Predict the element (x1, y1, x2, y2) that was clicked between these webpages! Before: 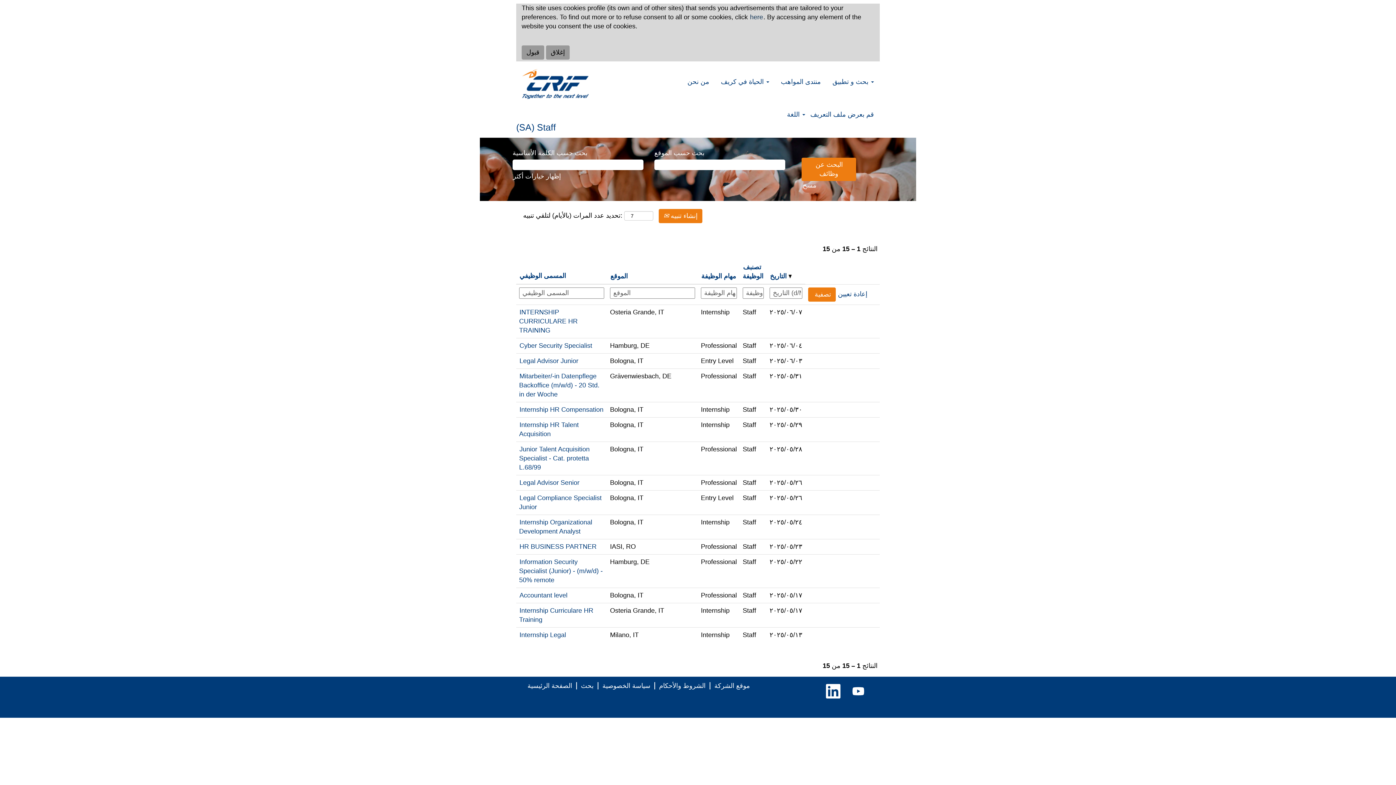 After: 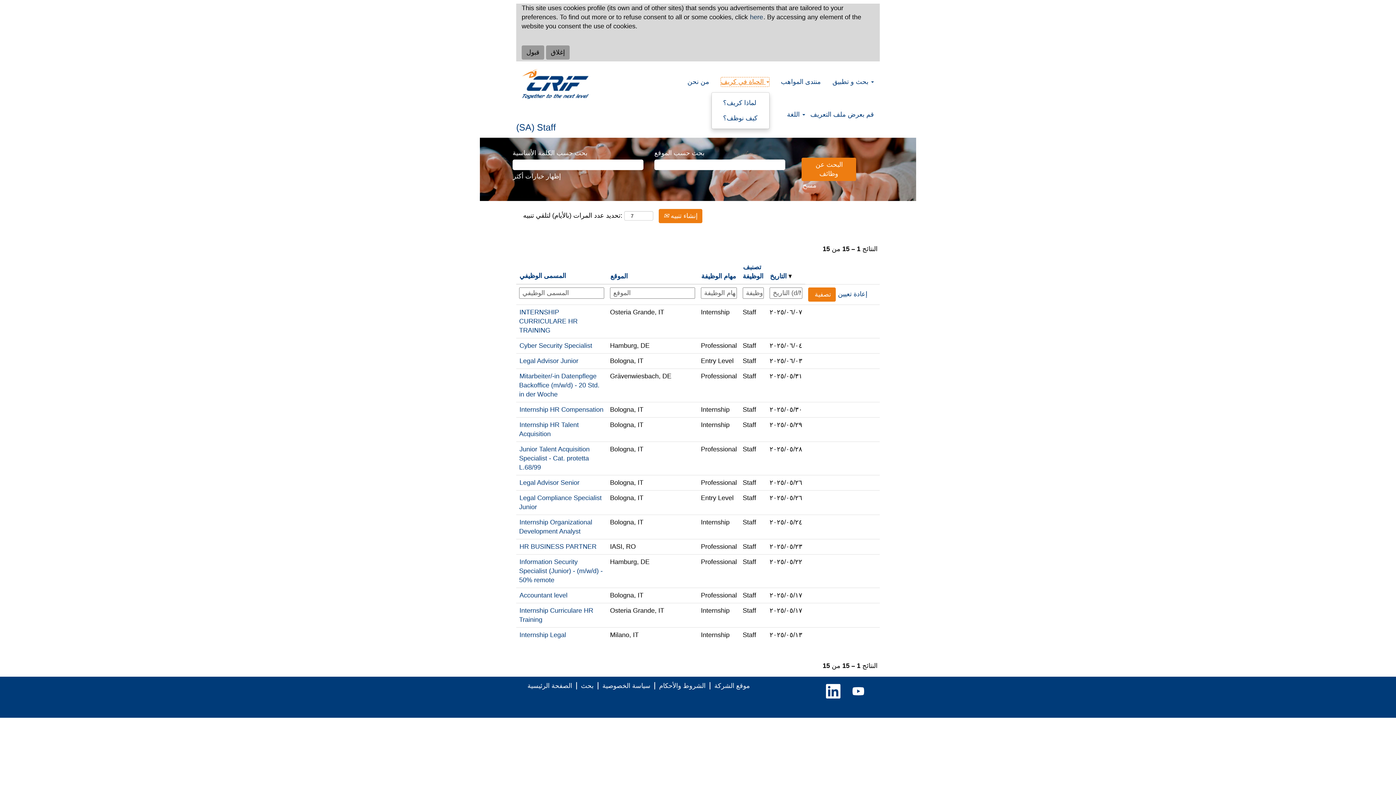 Action: bbox: (720, 76, 769, 86) label: الحياة في كريف 